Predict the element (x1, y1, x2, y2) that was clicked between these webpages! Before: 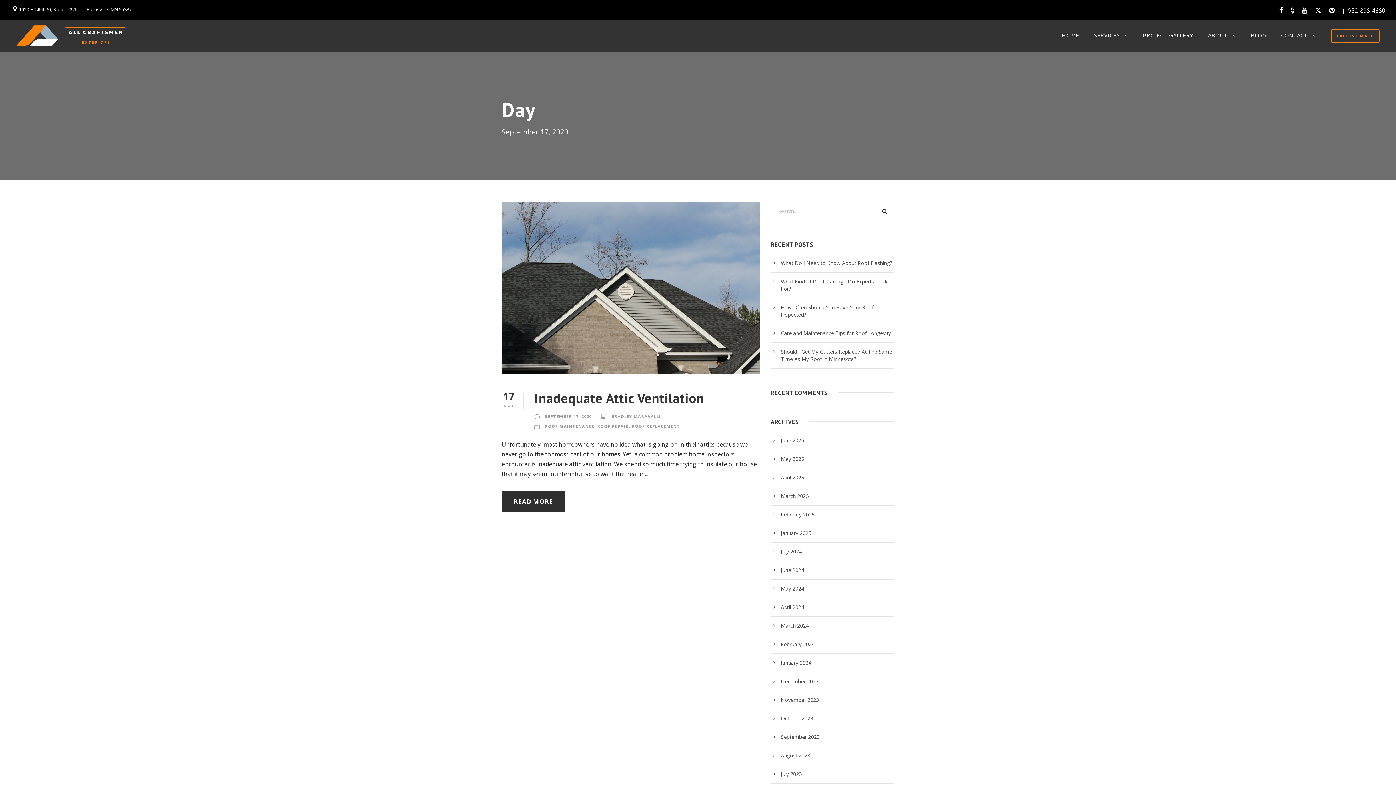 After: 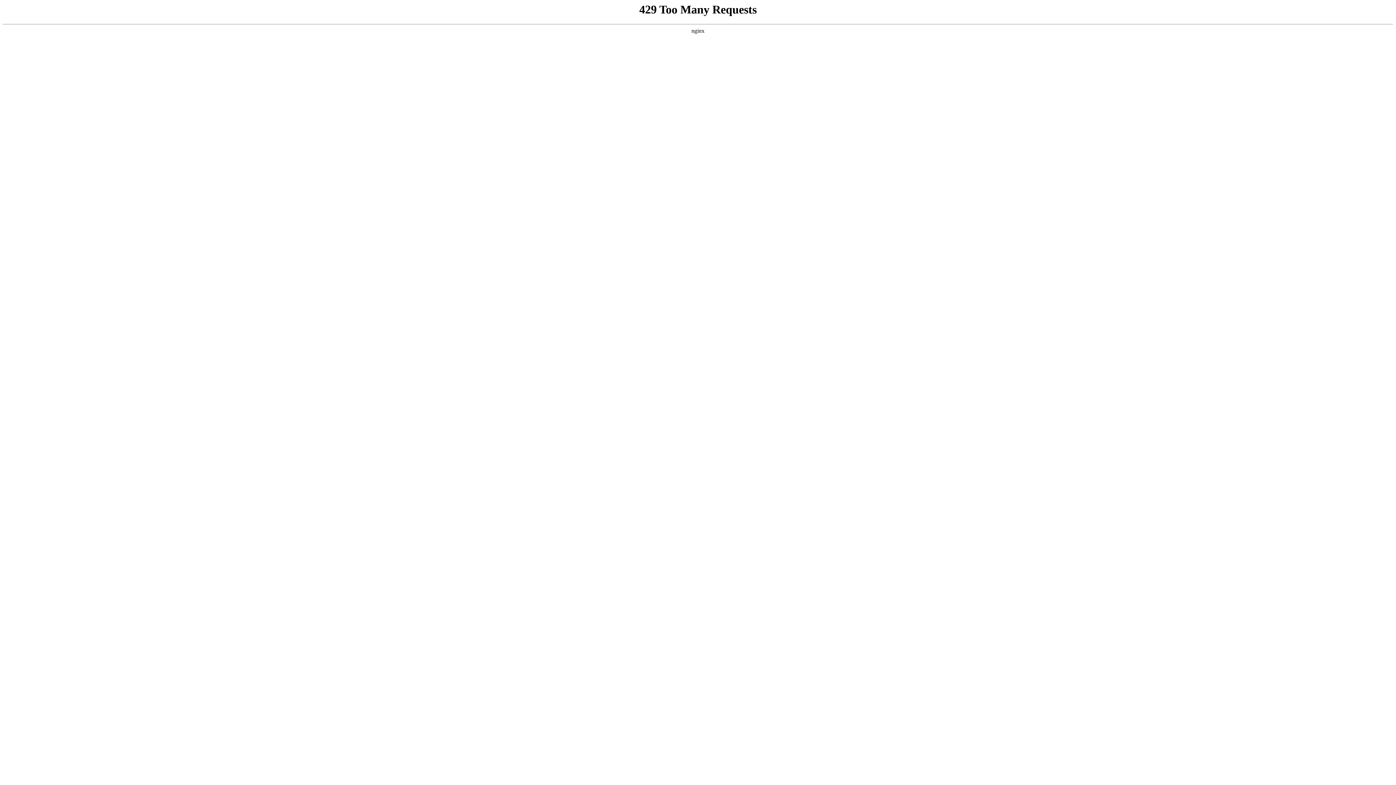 Action: bbox: (1143, 30, 1193, 52) label: PROJECT GALLERY